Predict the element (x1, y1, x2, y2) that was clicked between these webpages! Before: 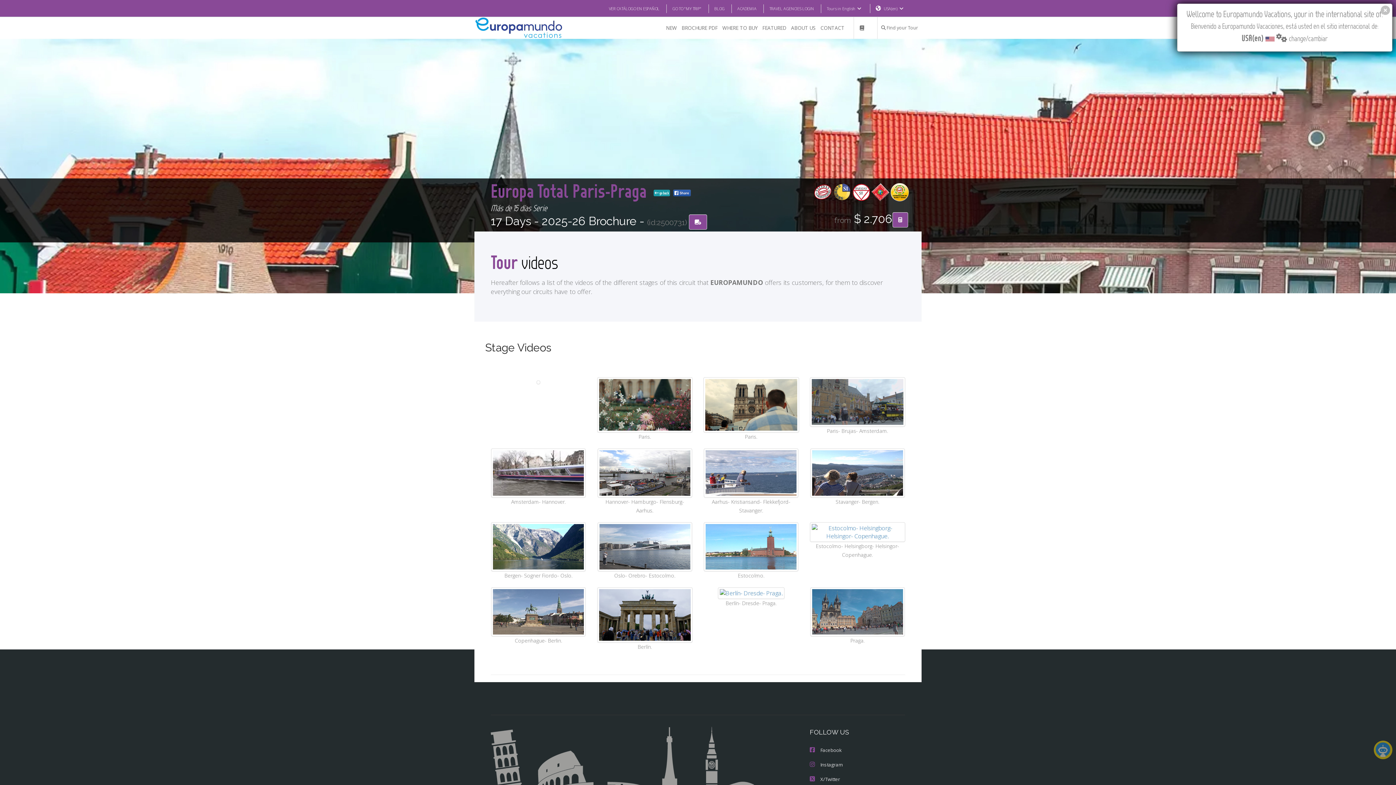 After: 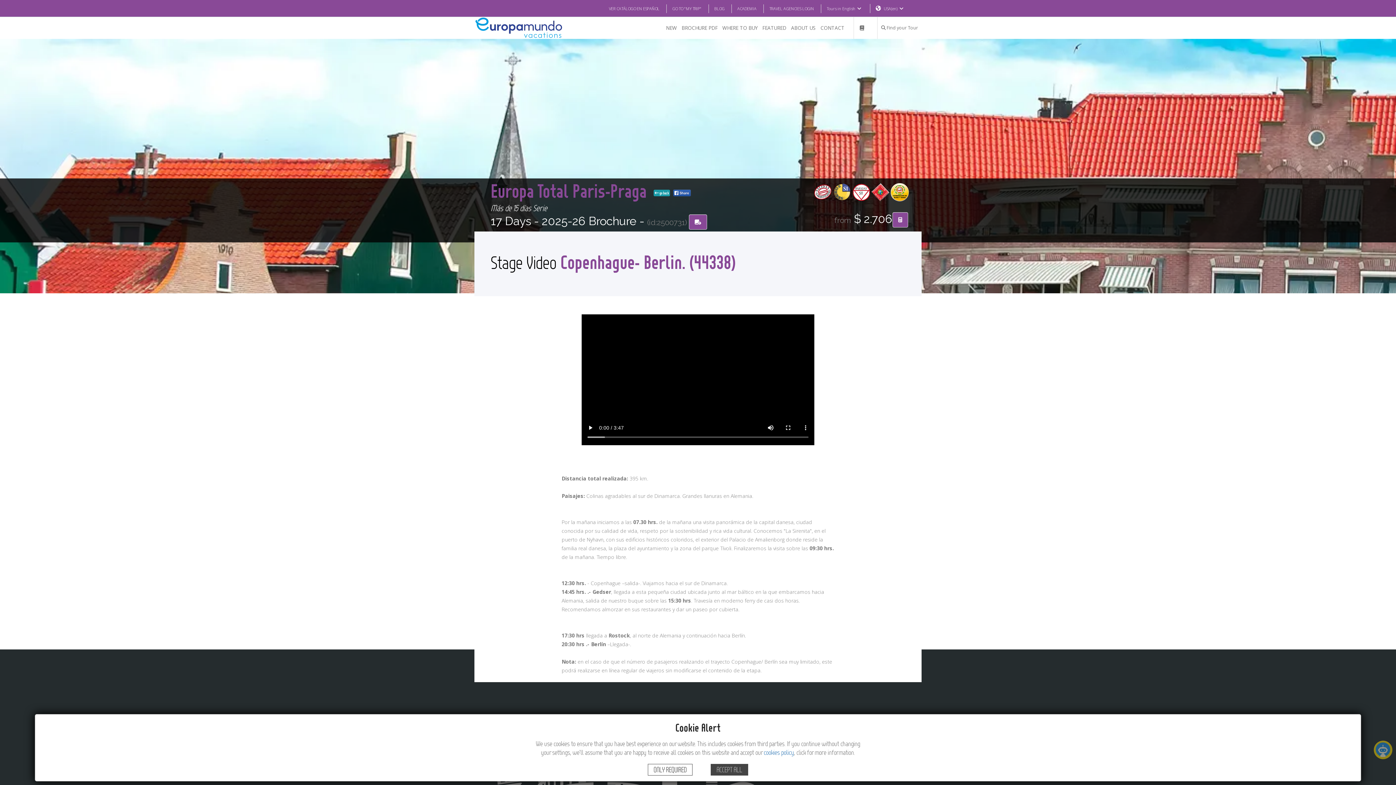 Action: label: Copenhague- Berlin. bbox: (490, 607, 586, 645)